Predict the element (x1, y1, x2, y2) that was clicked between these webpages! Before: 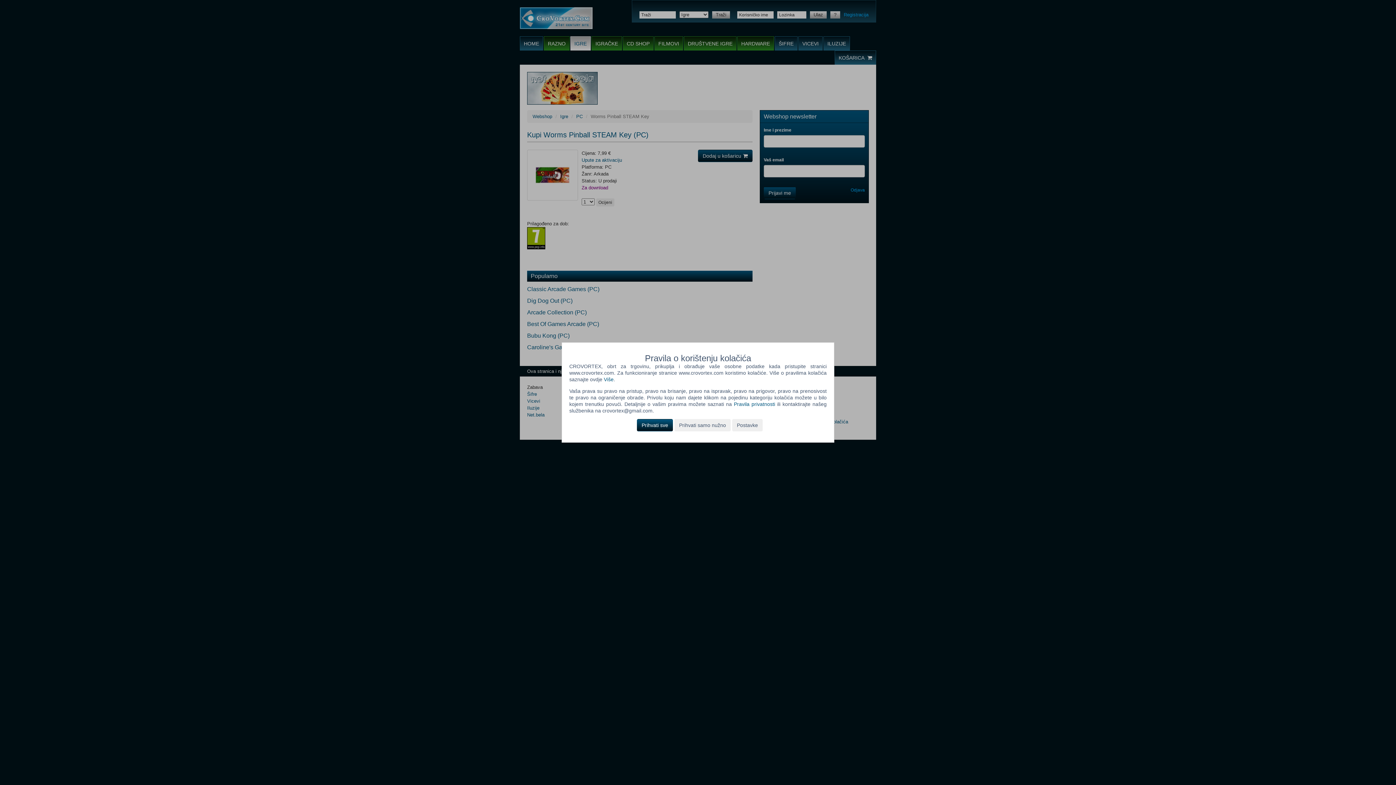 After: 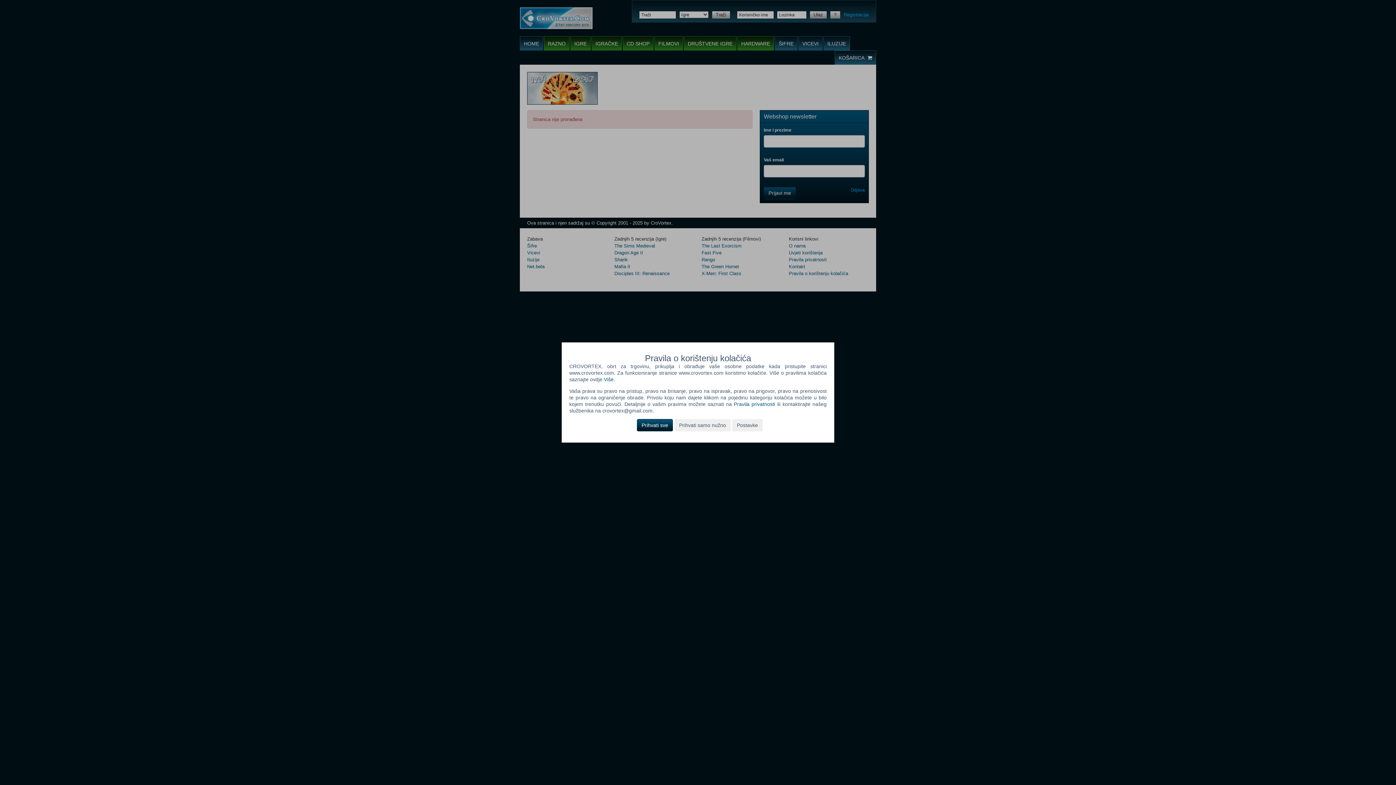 Action: label: Pravila privatnosti bbox: (734, 401, 775, 407)